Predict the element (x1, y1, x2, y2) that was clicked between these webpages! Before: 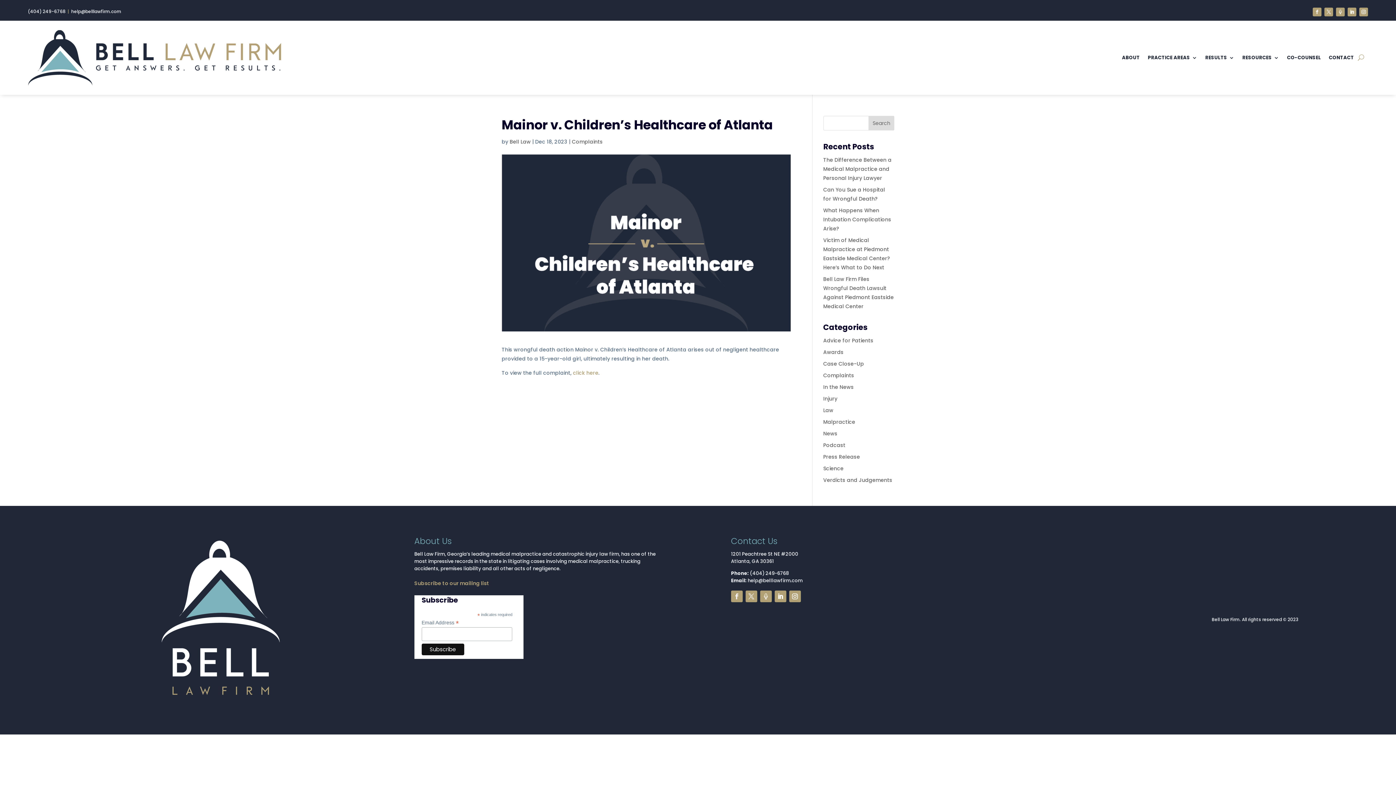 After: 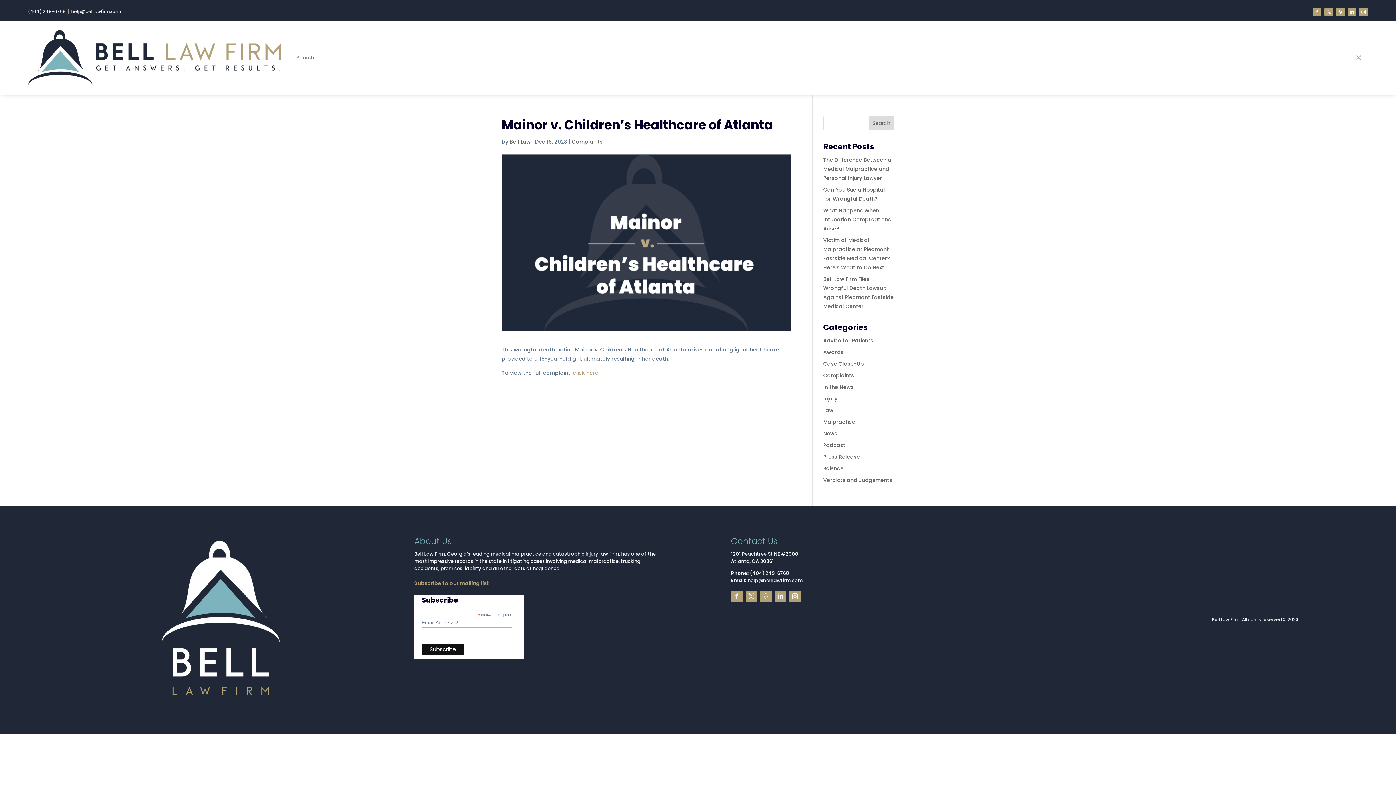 Action: bbox: (1358, 30, 1364, 85)